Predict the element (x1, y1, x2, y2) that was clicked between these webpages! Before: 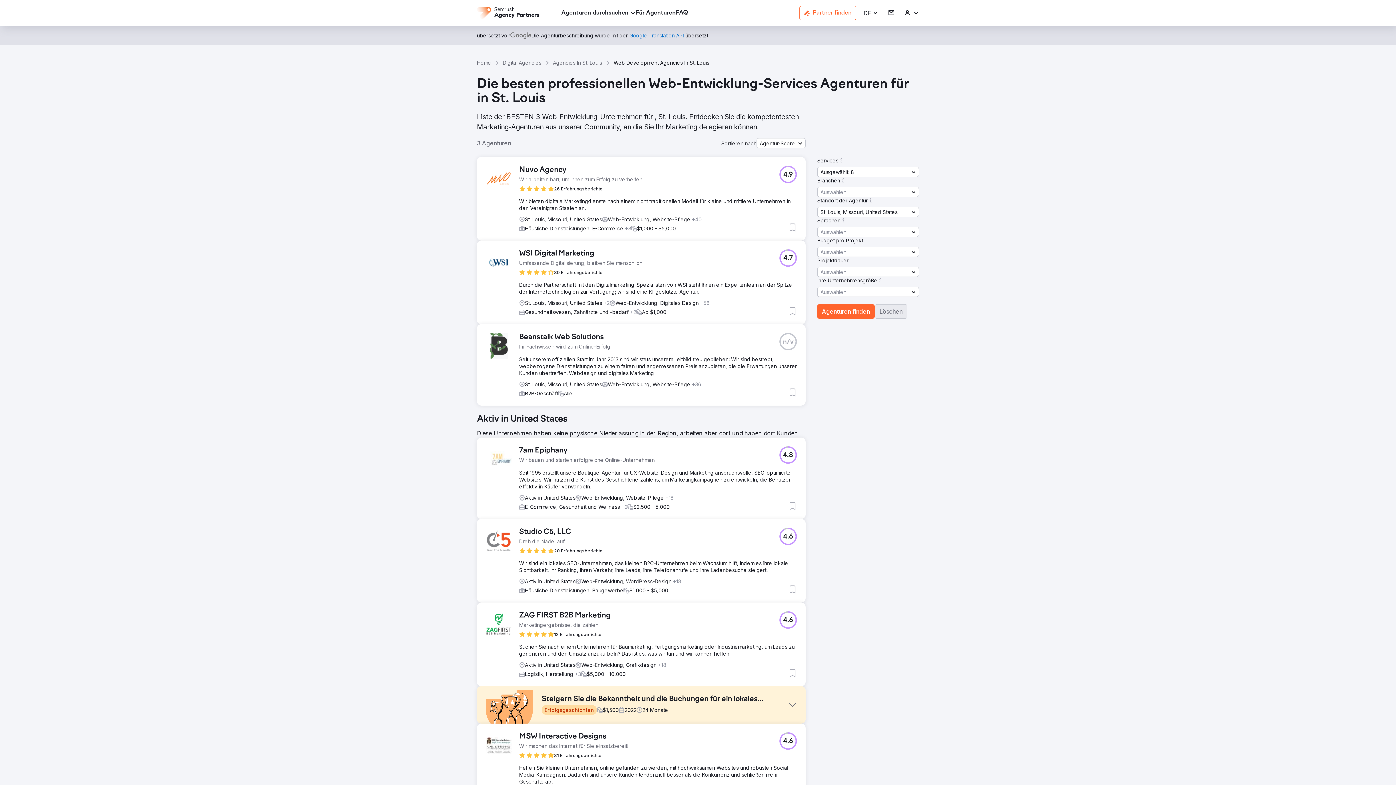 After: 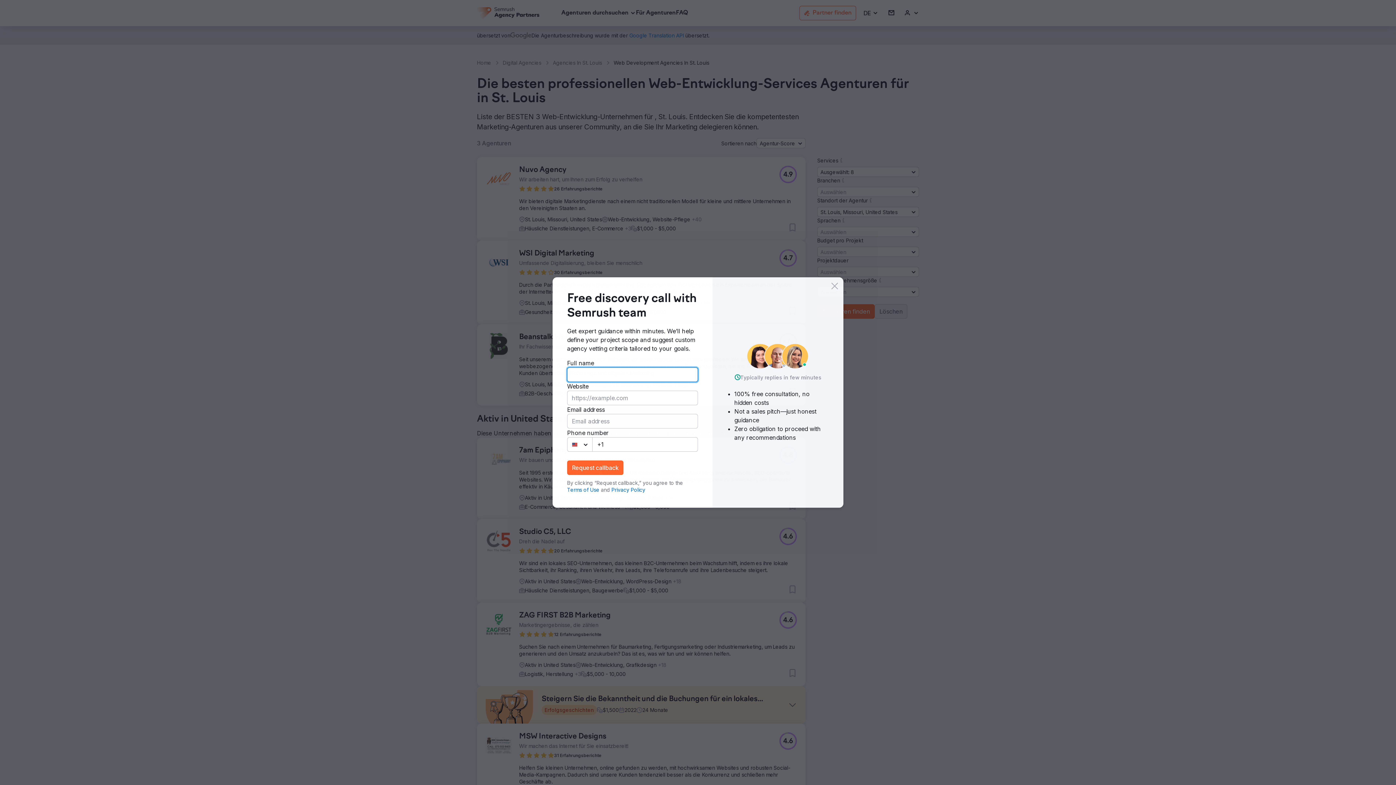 Action: bbox: (519, 333, 610, 341) label: Beanstalk Web Solutions